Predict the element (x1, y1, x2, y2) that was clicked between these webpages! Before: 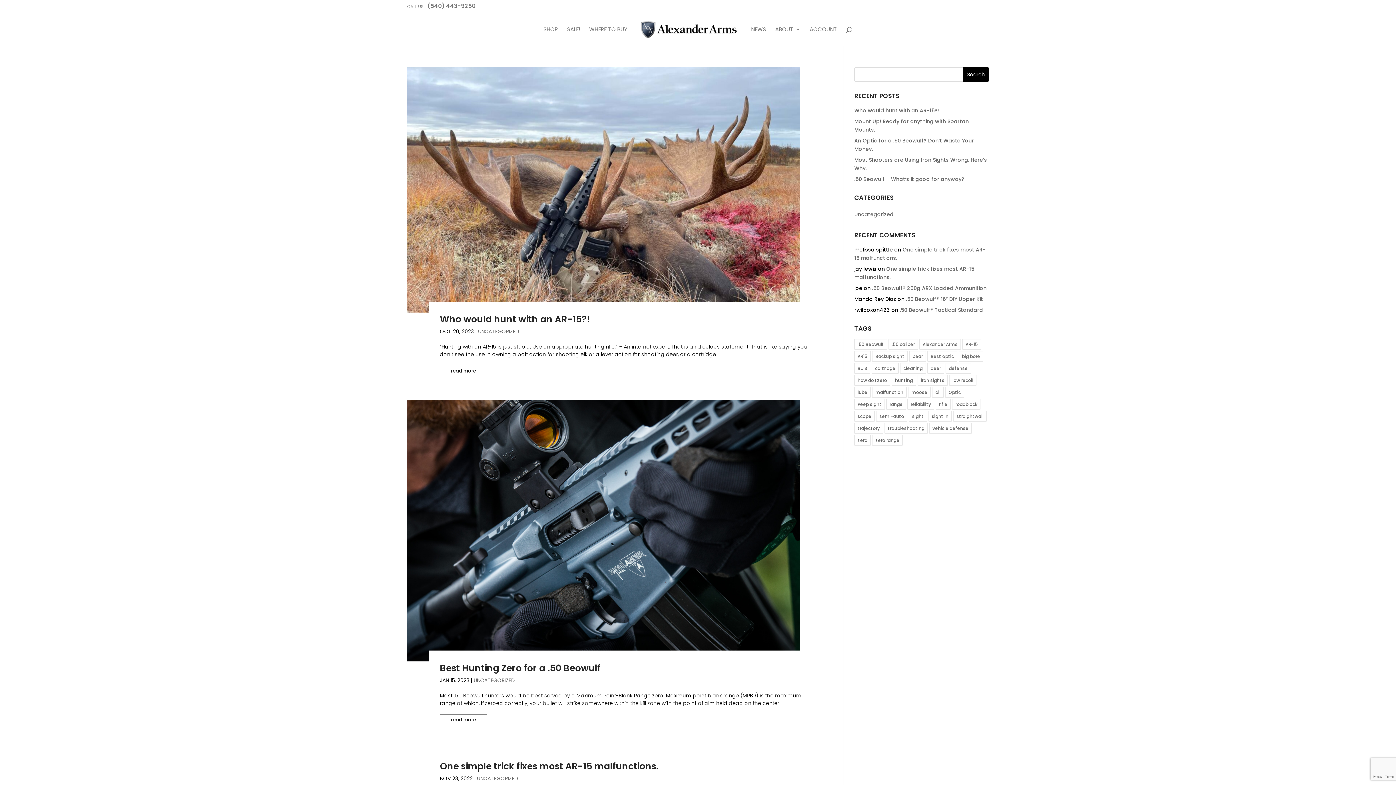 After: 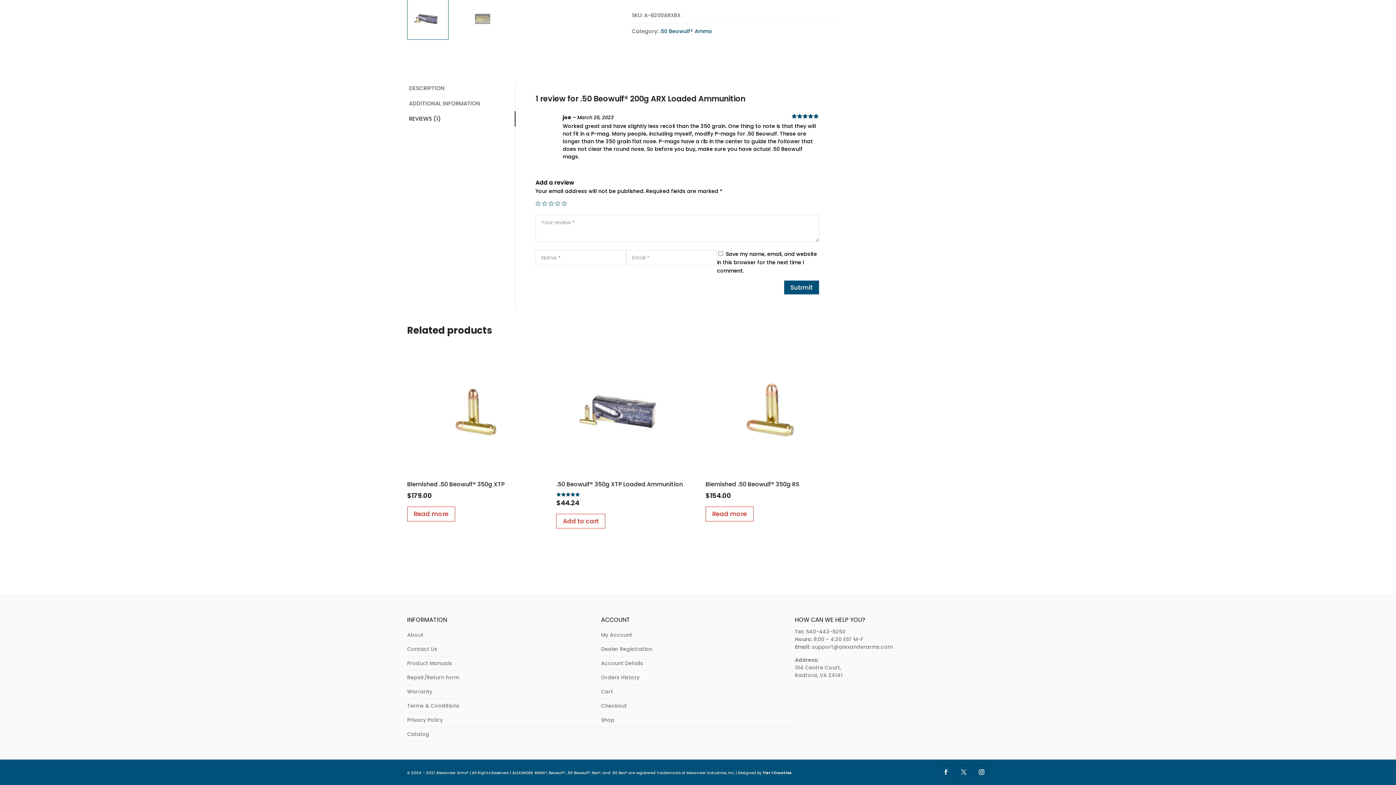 Action: bbox: (872, 284, 986, 291) label: .50 Beowulf® 200g ARX Loaded Ammunition